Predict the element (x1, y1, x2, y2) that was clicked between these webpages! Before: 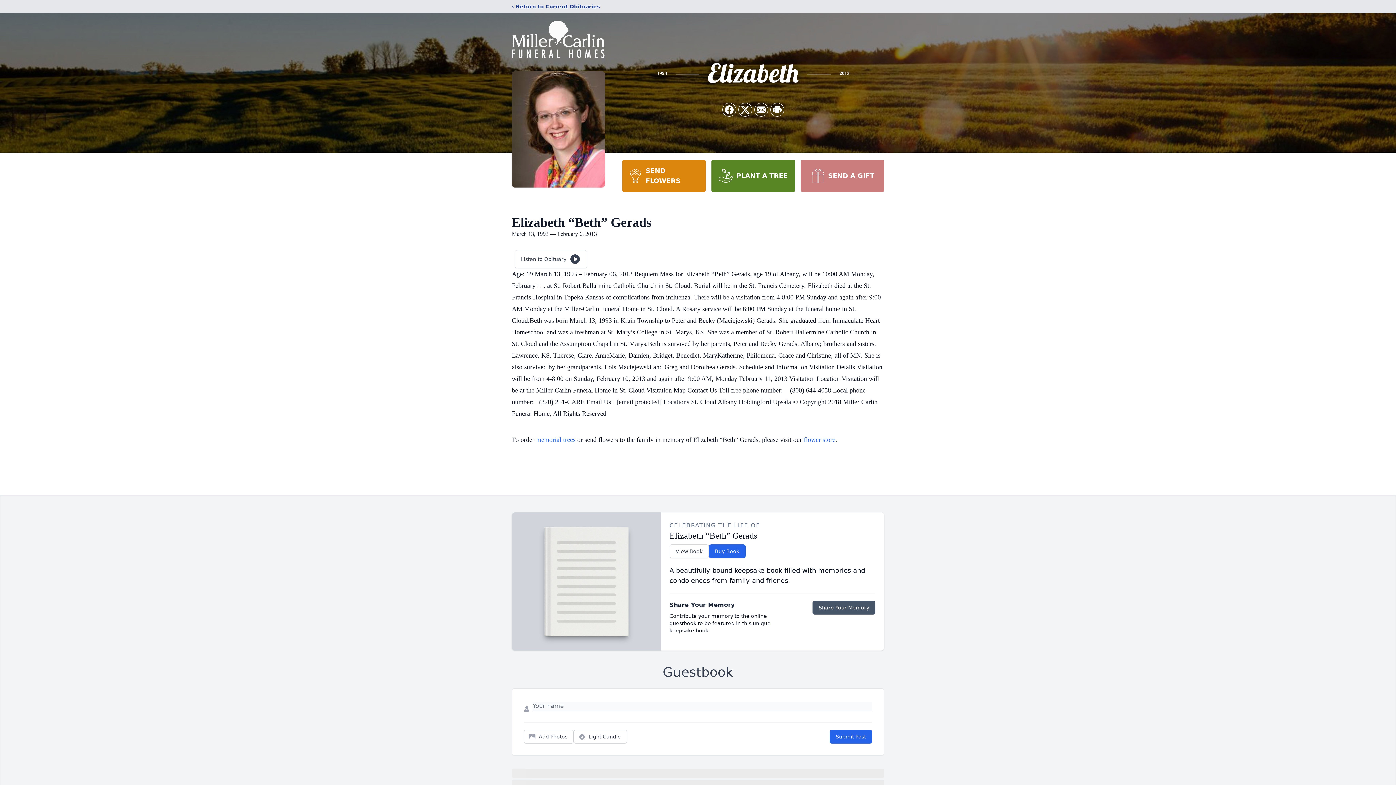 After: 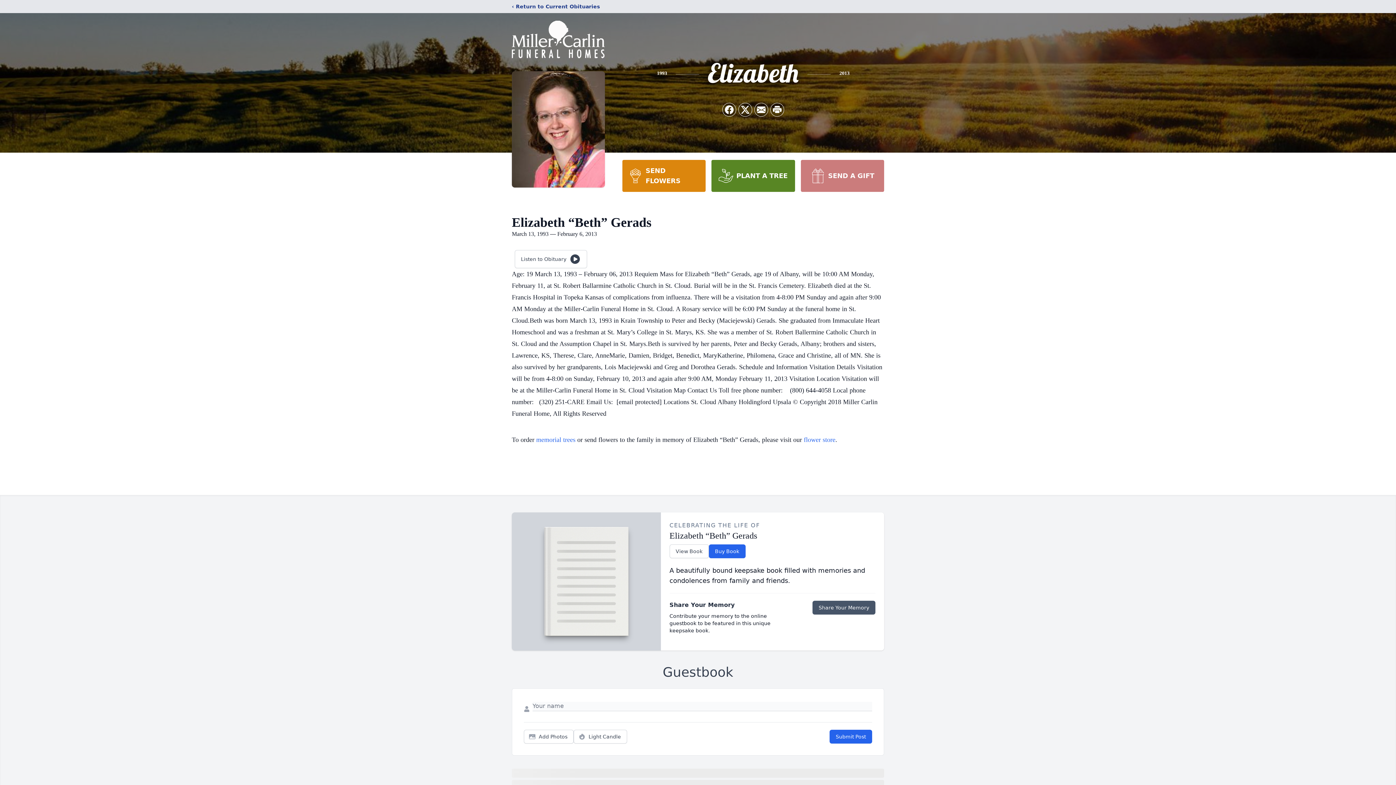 Action: label: PLANT A TREE bbox: (711, 160, 795, 192)